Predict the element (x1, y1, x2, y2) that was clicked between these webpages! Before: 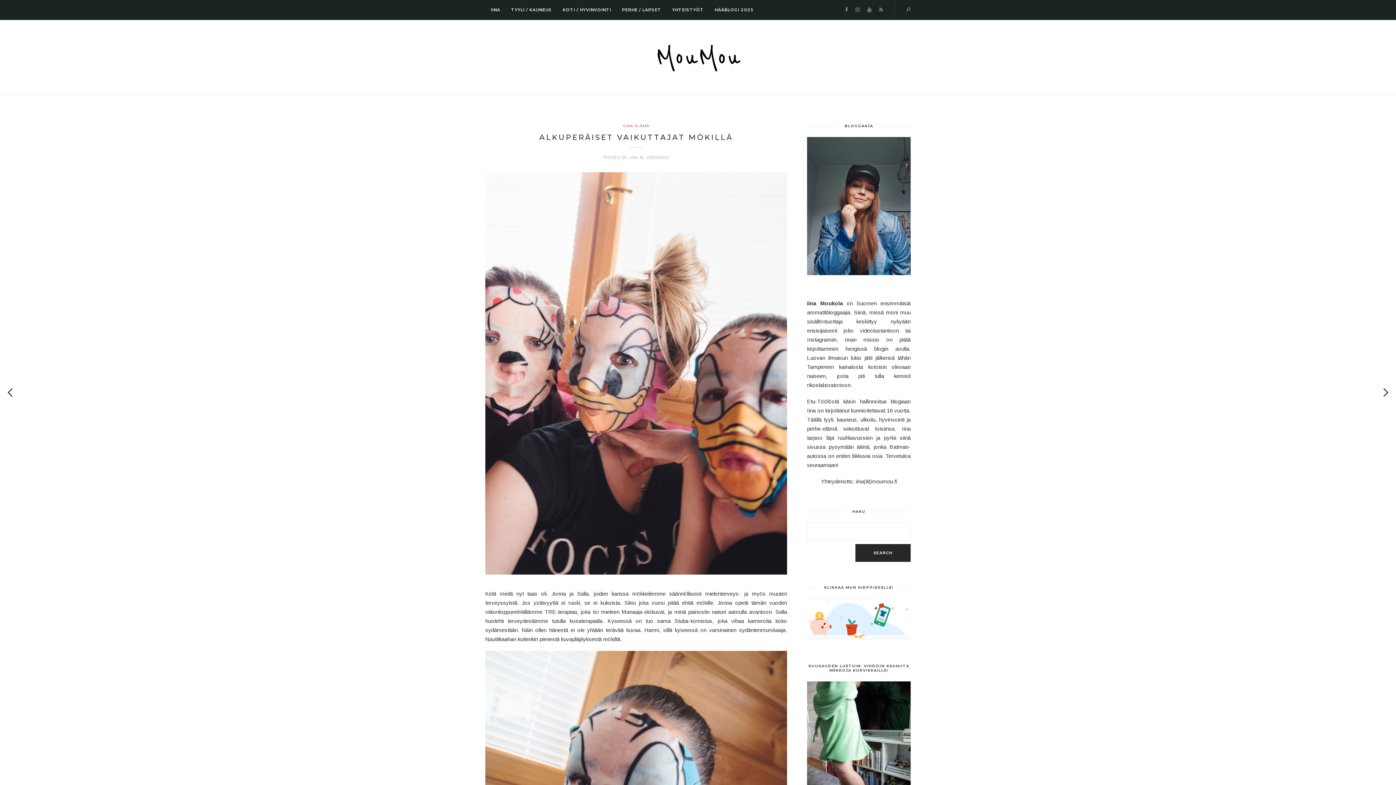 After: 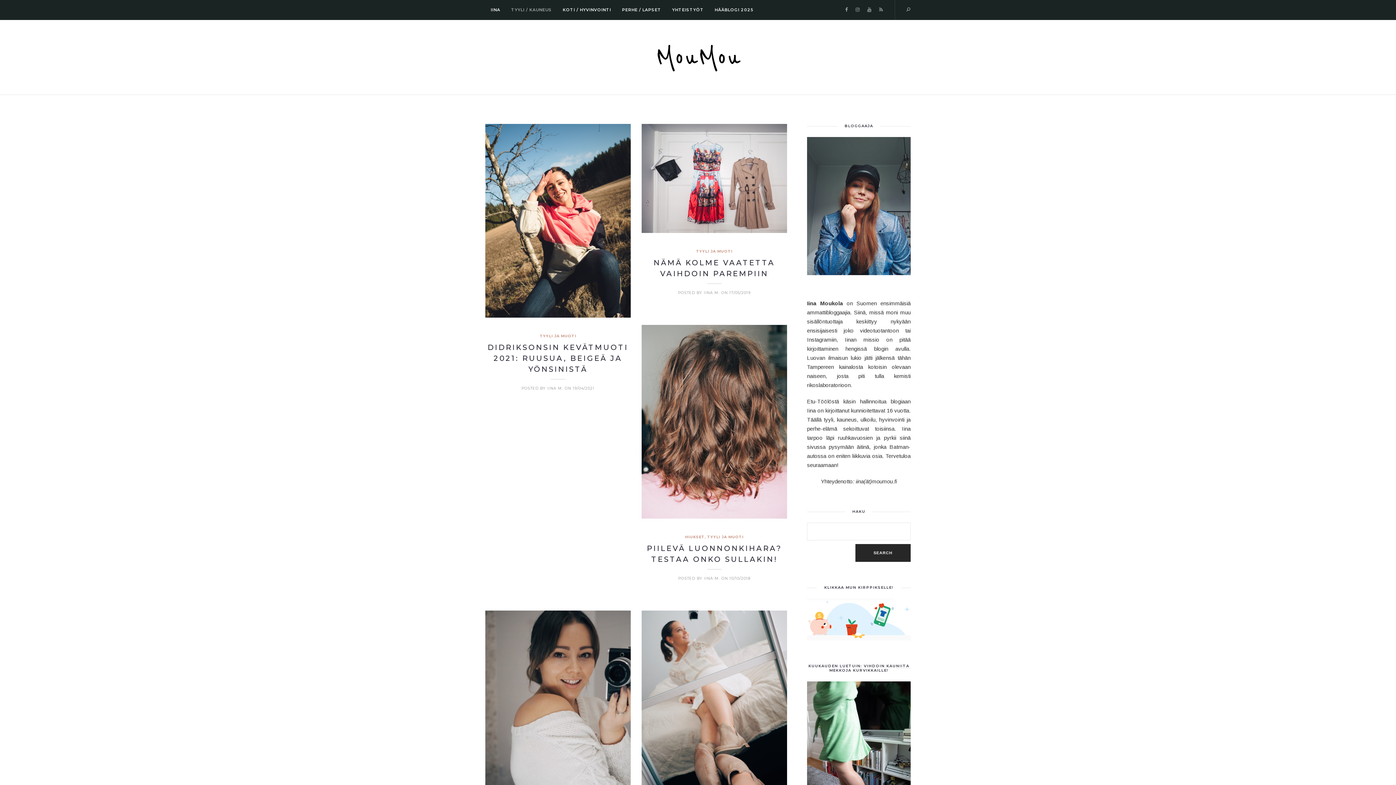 Action: bbox: (511, 7, 552, 12) label: TYYLI / KAUNEUS